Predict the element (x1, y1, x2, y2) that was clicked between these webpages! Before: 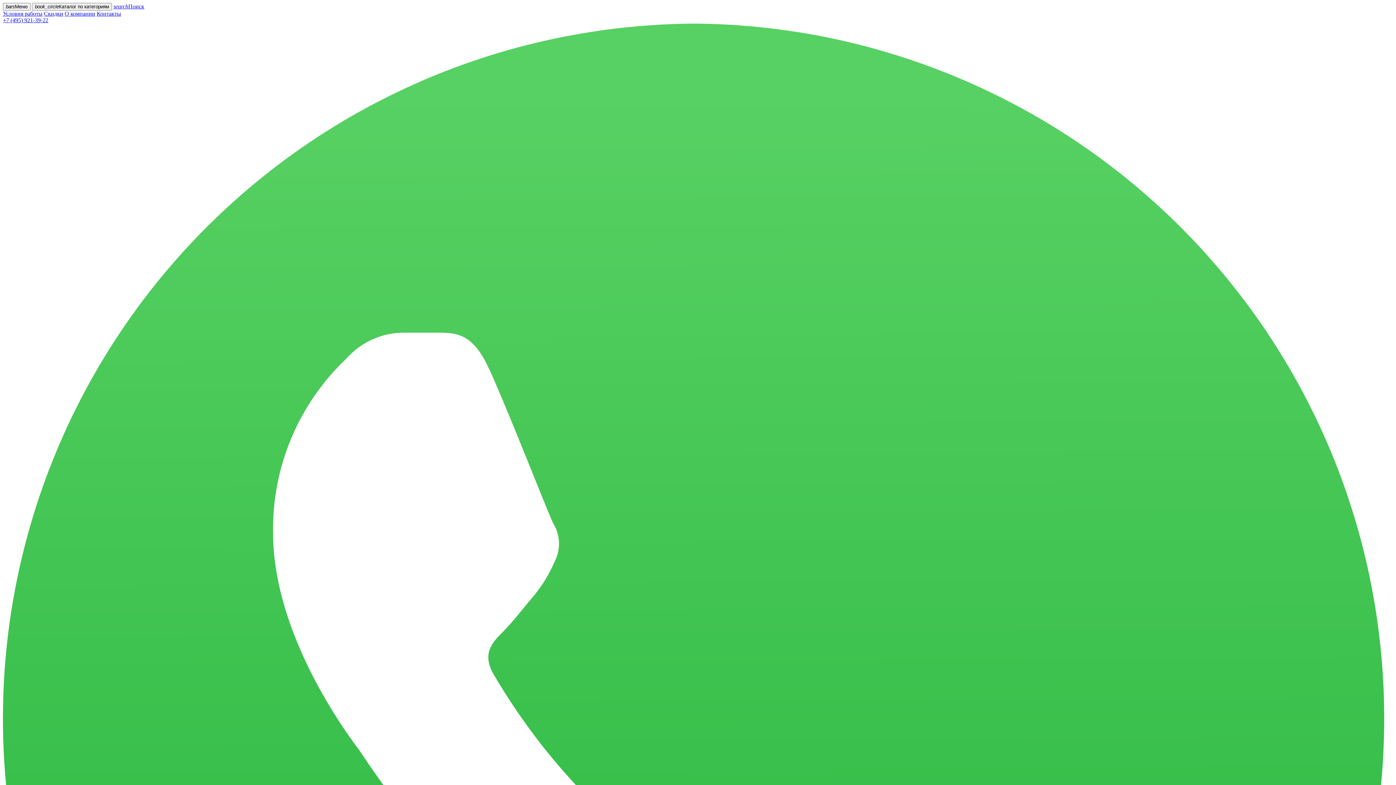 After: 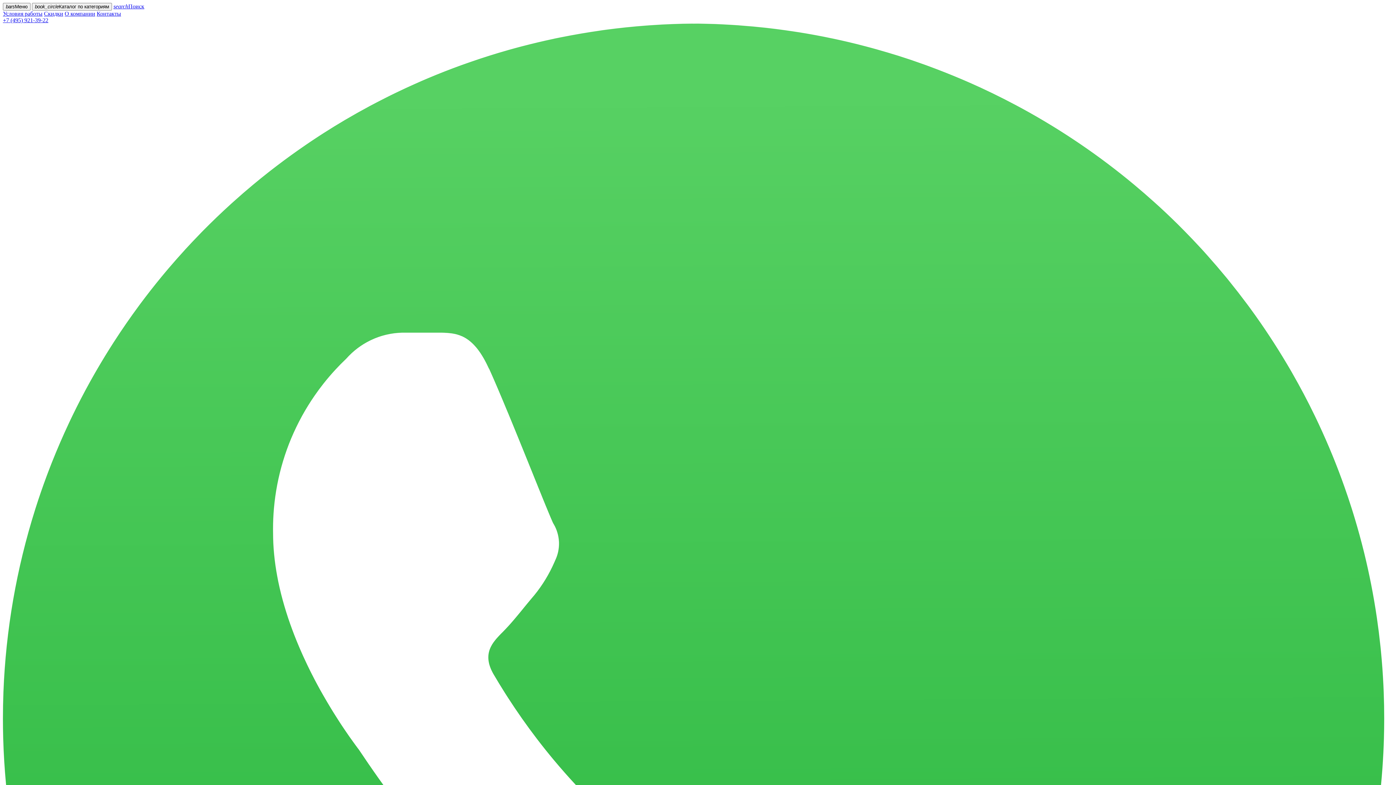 Action: bbox: (2, 17, 48, 23) label: +7 (495) 921-39-22